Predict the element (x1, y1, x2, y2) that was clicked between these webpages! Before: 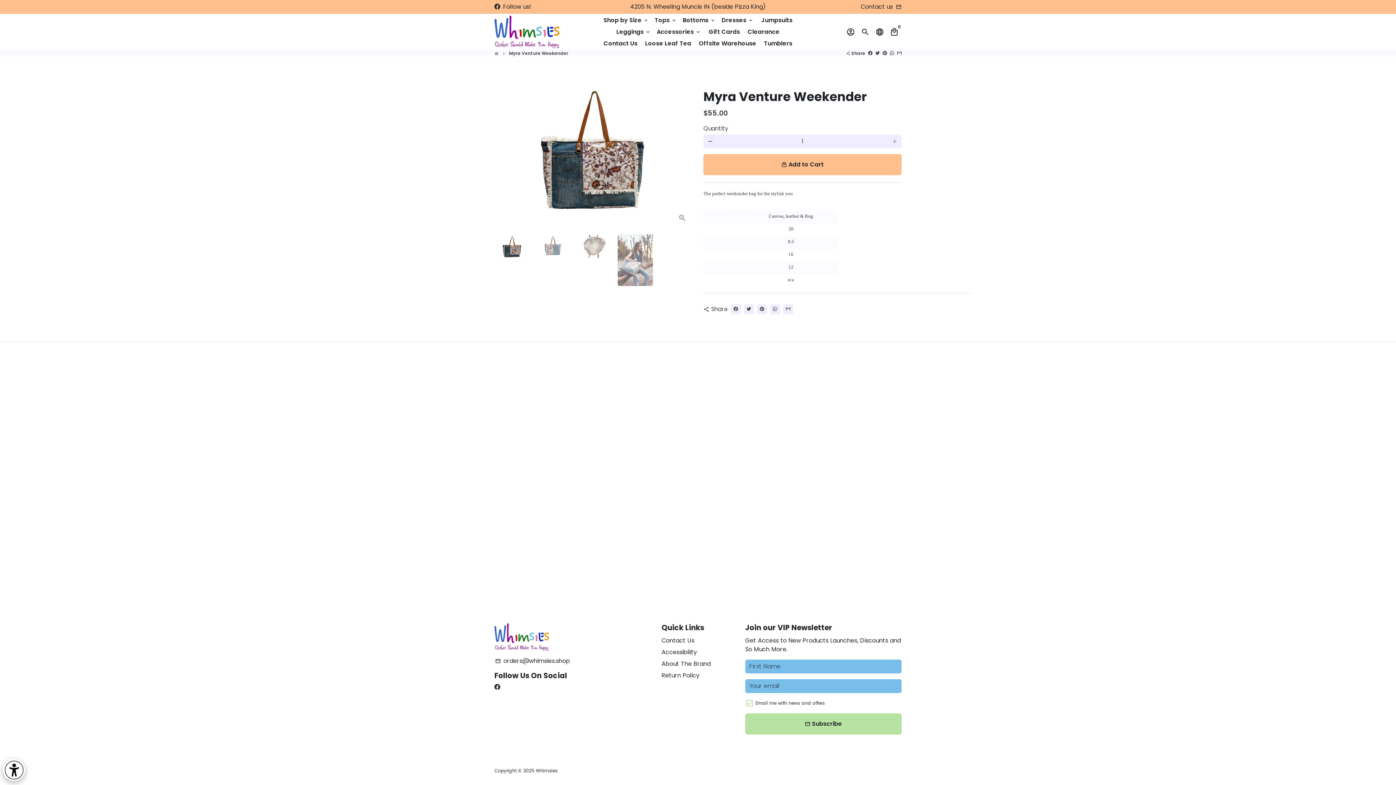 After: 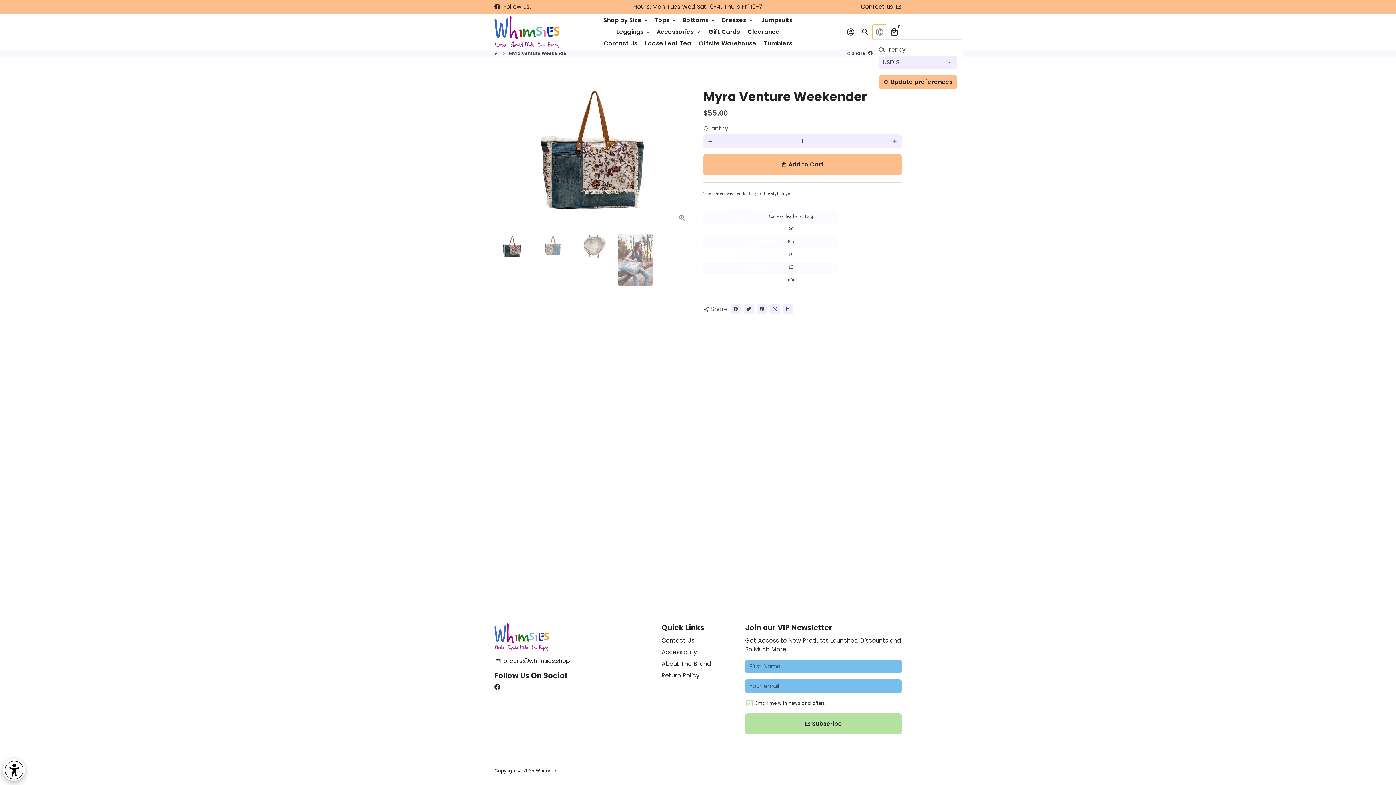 Action: label: Language/Currency bbox: (872, 24, 887, 39)